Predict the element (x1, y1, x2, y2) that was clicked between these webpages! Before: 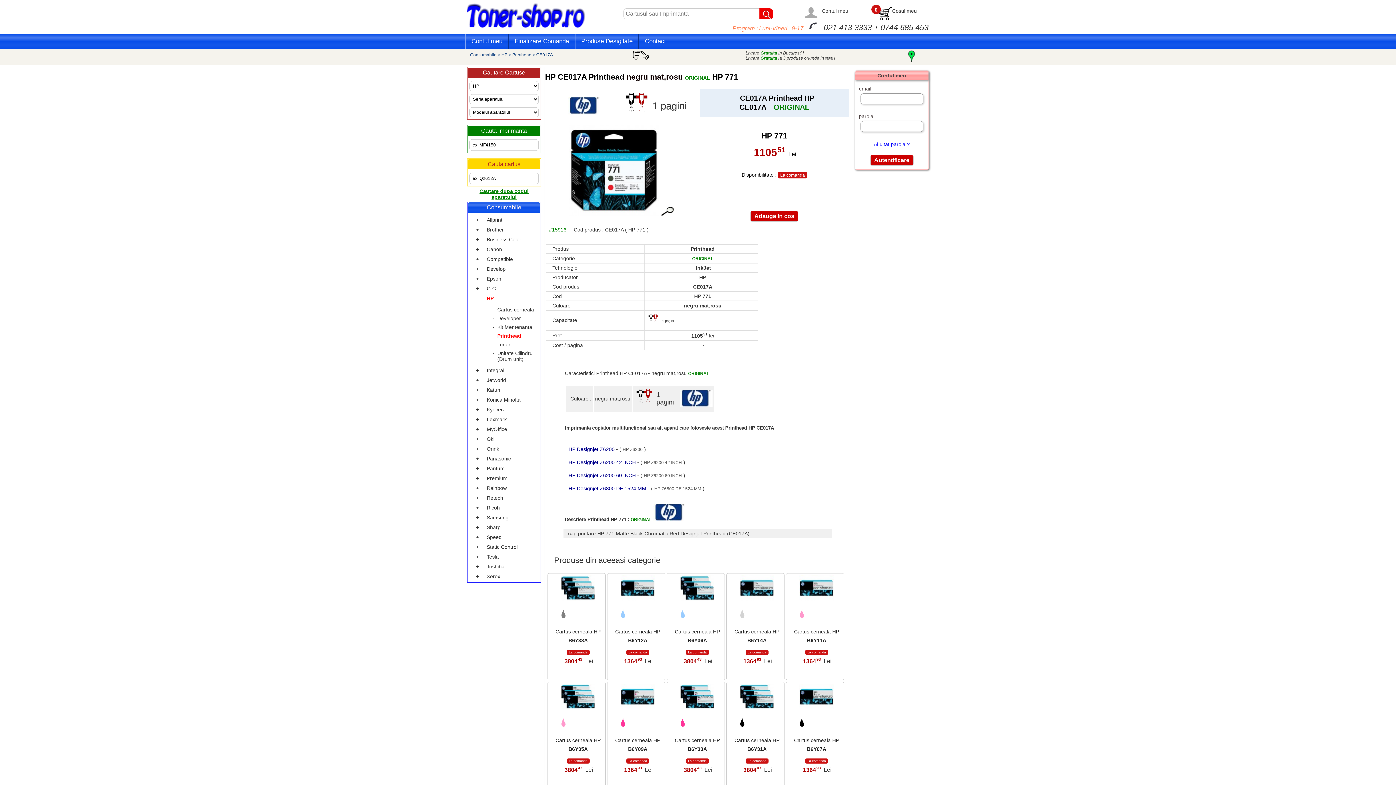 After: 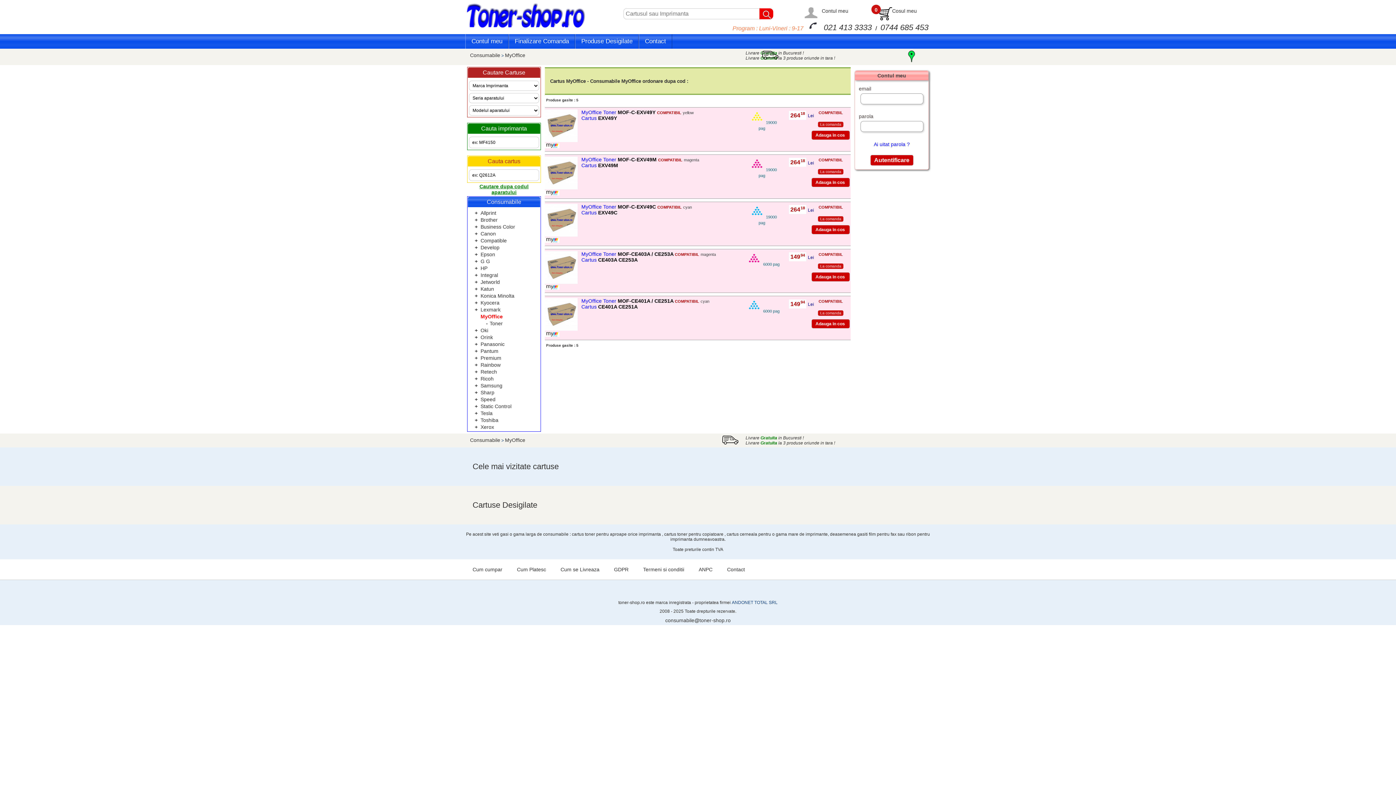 Action: label: MyOffice bbox: (486, 426, 507, 432)